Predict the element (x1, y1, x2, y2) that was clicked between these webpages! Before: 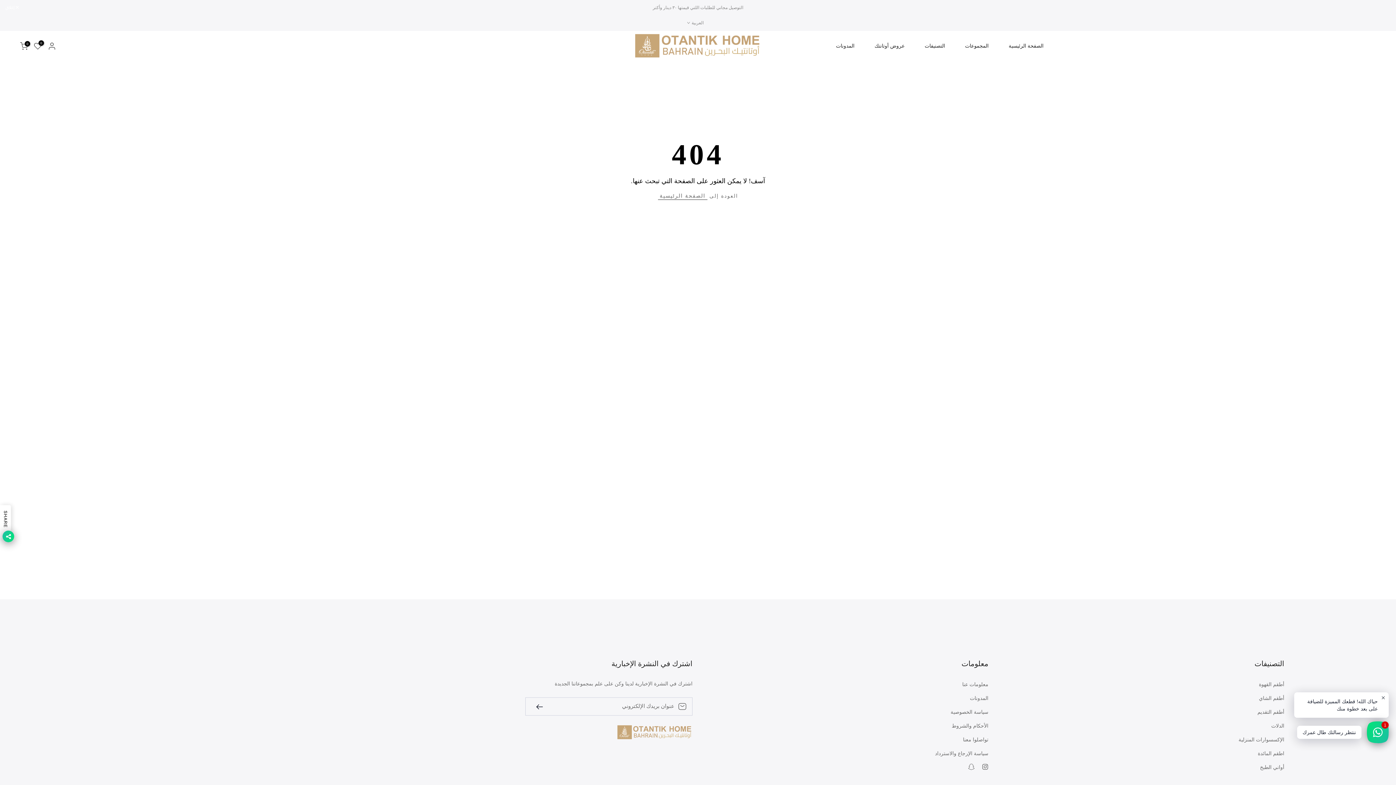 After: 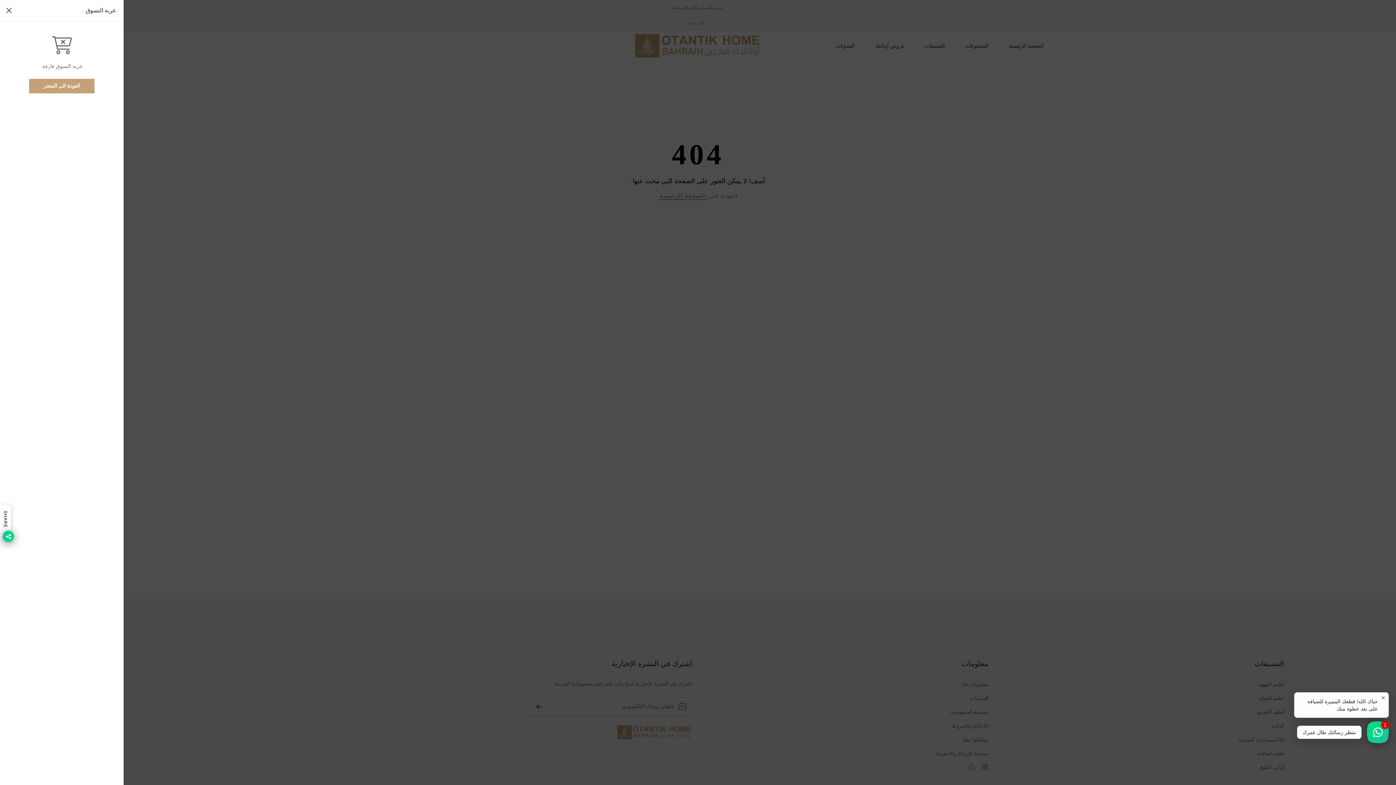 Action: bbox: (20, 42, 28, 50) label: 0